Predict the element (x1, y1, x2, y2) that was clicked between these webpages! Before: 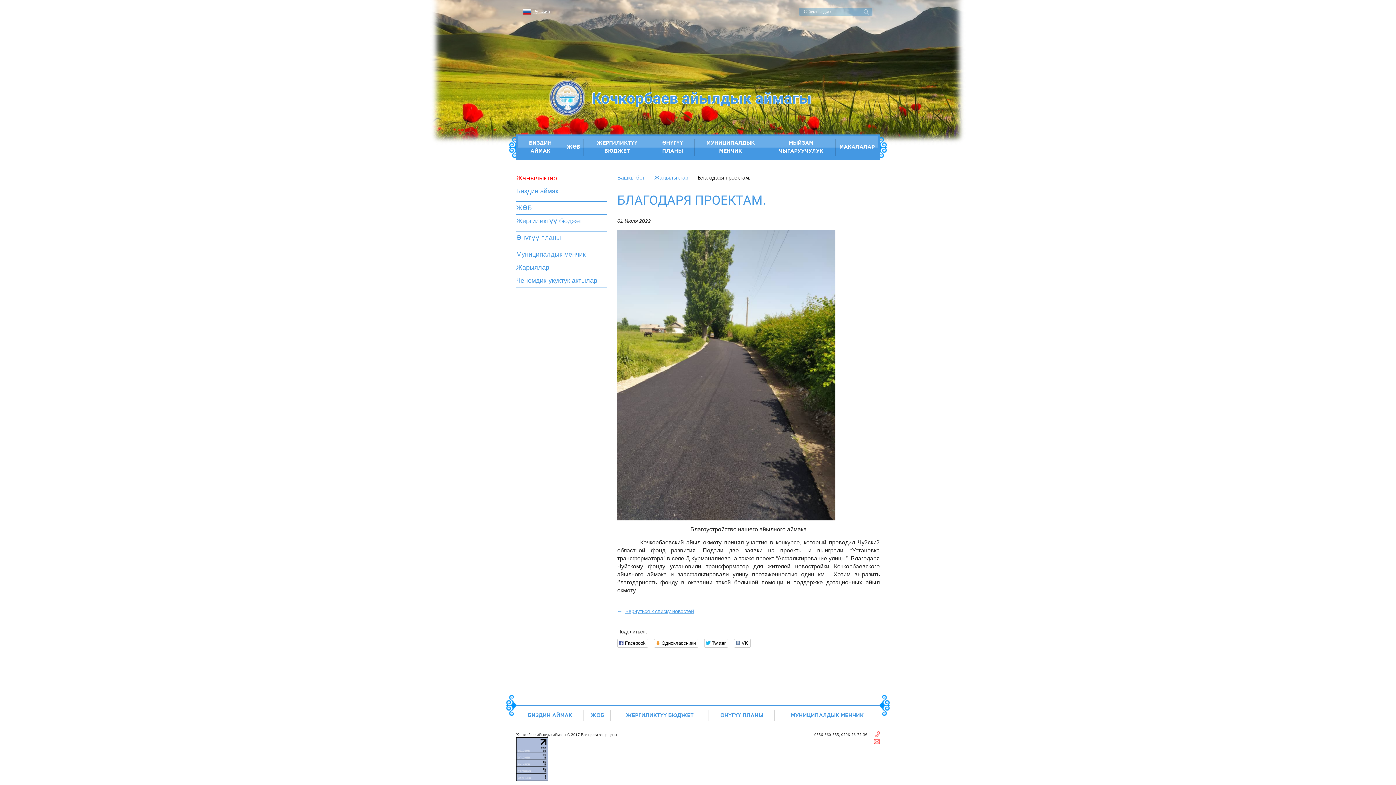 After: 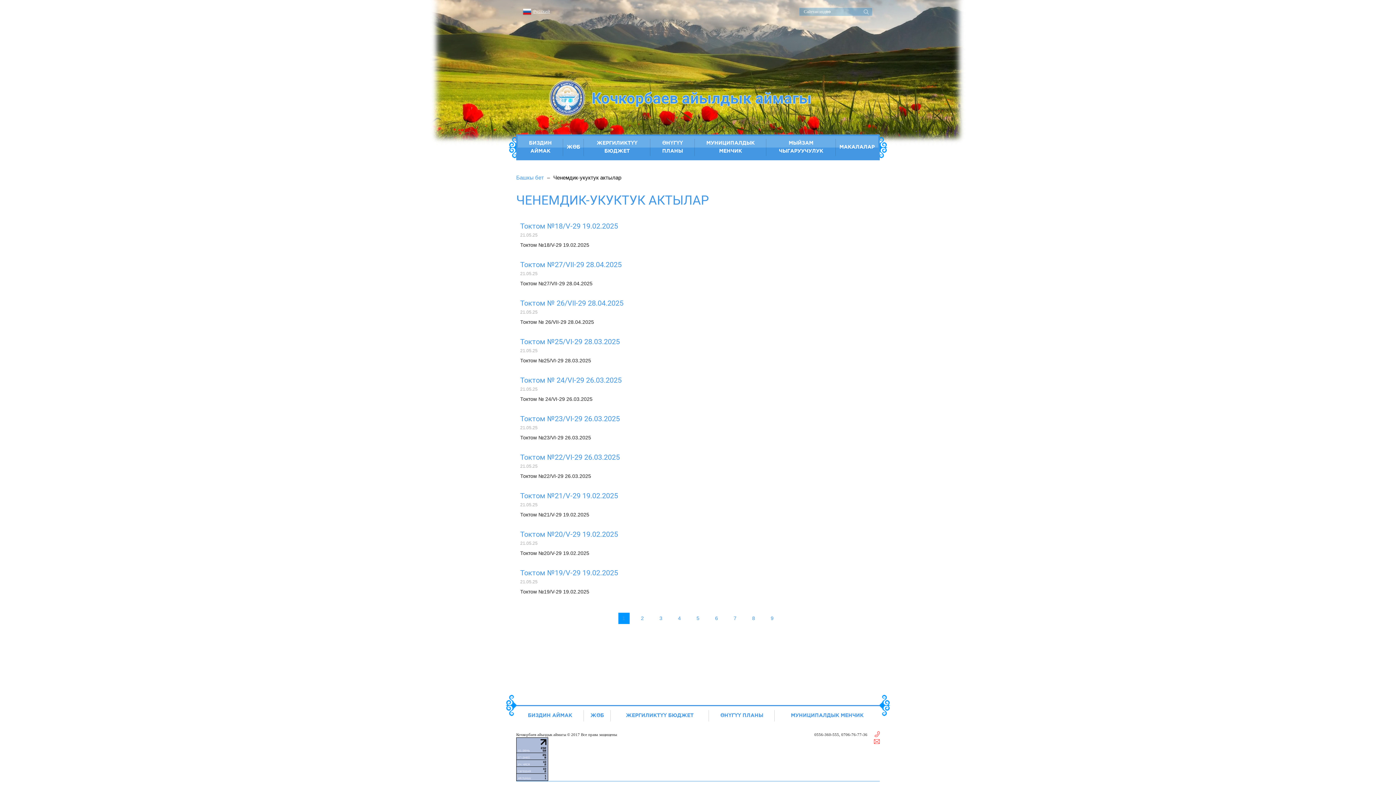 Action: label: Ченемдик-укуктук актылар bbox: (516, 274, 597, 287)